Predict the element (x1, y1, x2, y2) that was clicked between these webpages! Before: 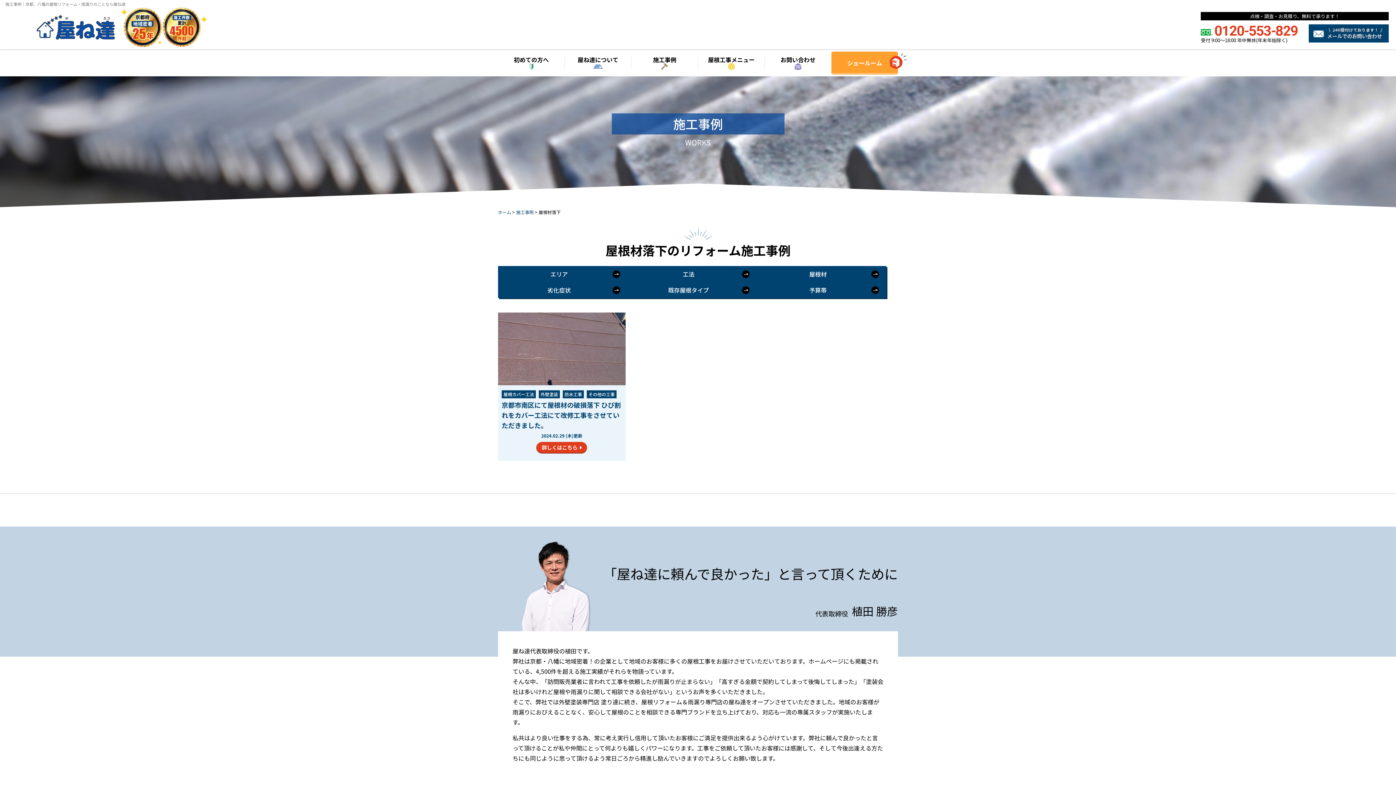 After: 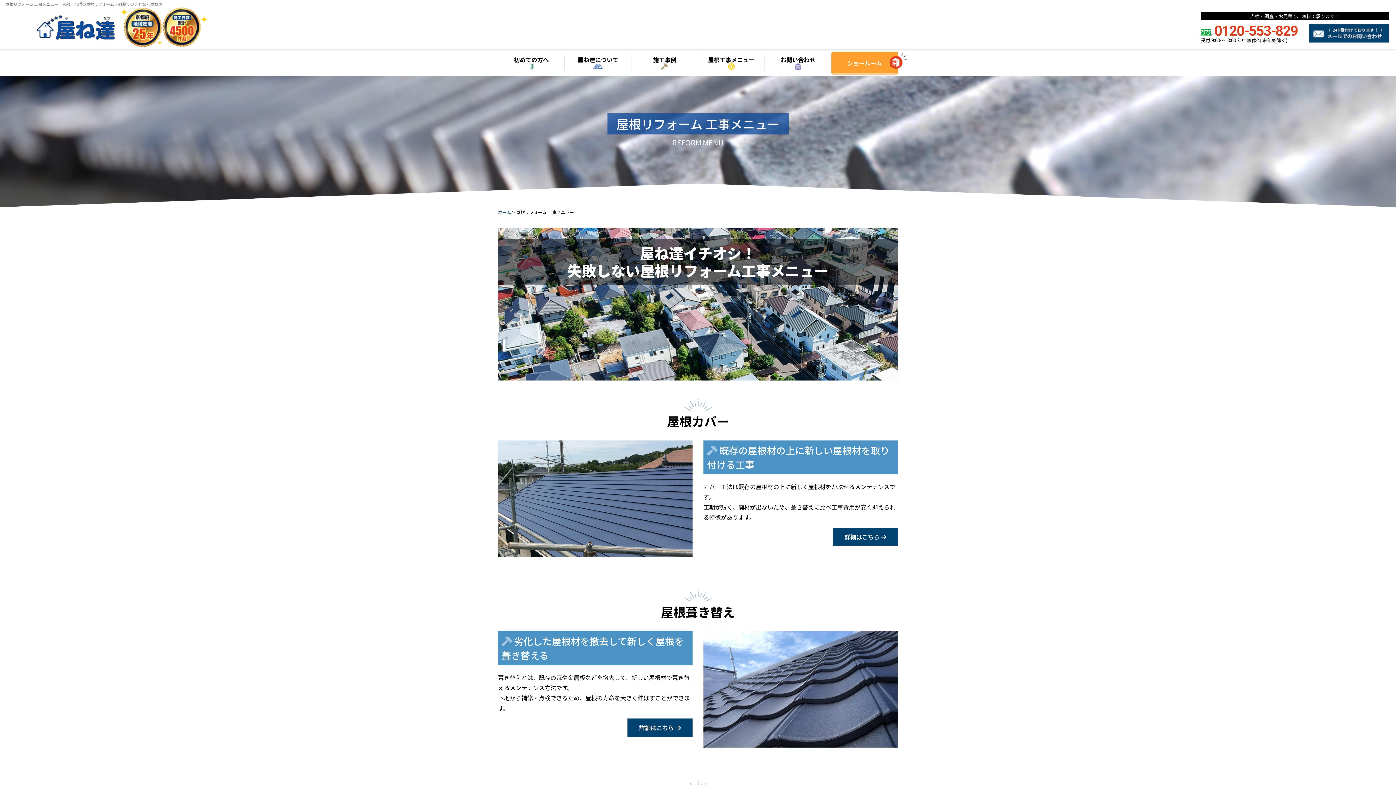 Action: bbox: (698, 50, 764, 75) label: 屋根工事メニュー